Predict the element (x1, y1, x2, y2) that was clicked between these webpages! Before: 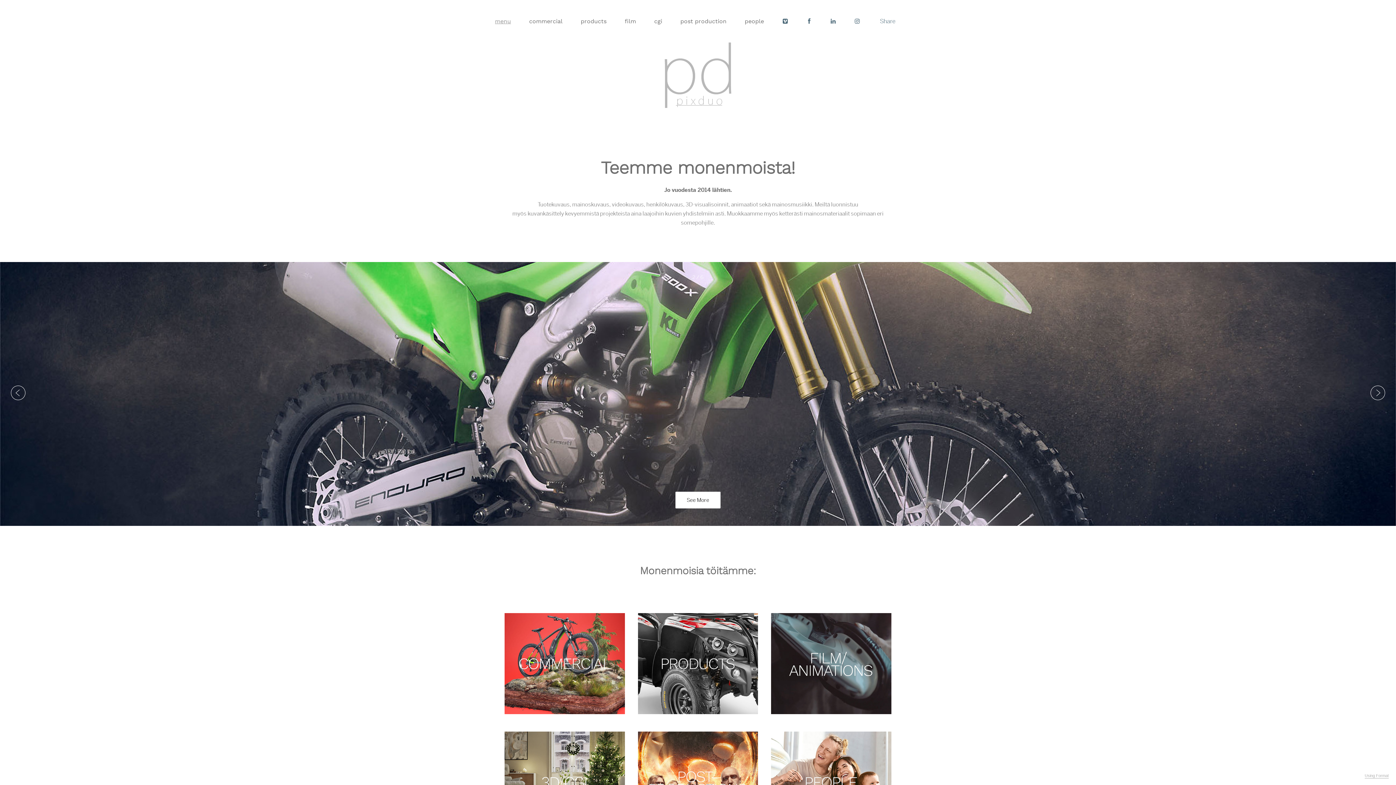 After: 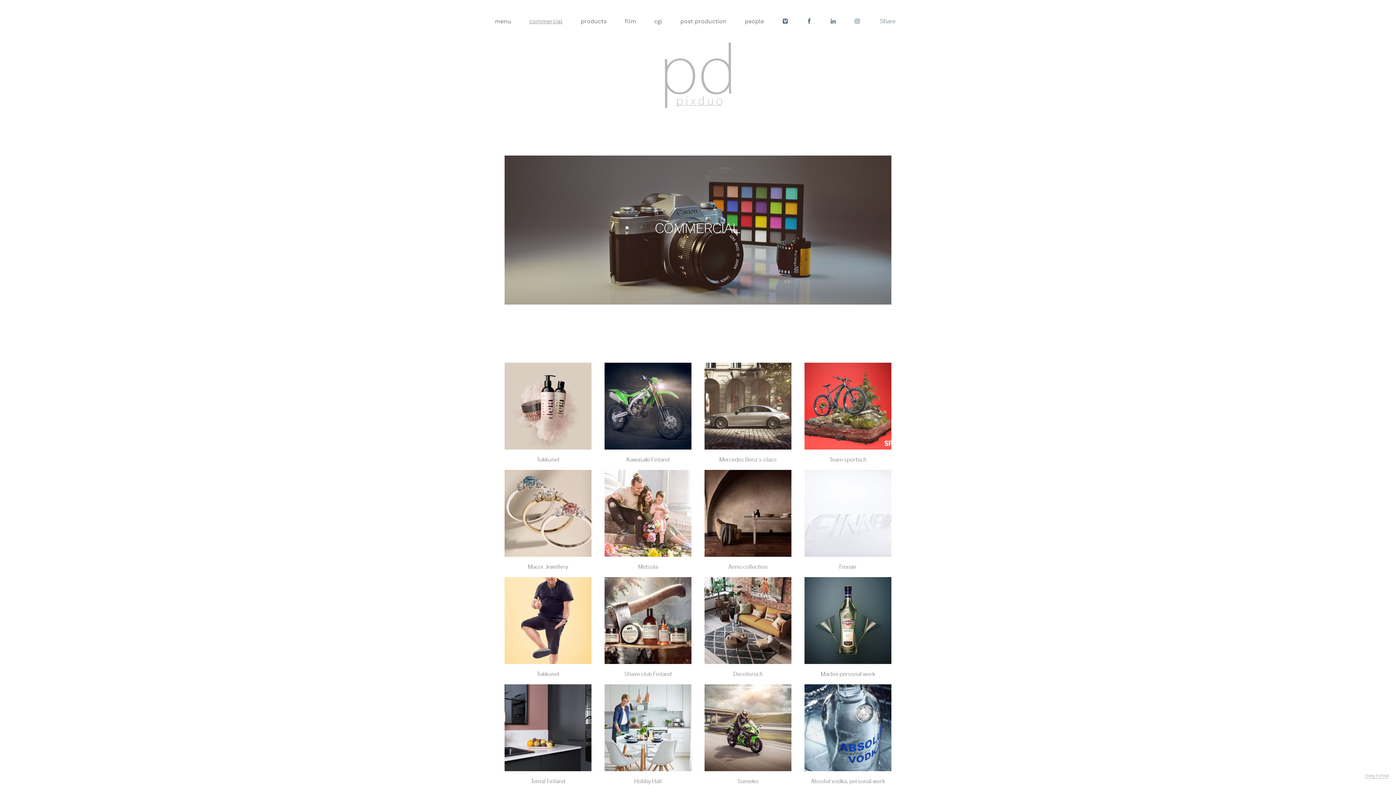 Action: bbox: (504, 613, 624, 714)